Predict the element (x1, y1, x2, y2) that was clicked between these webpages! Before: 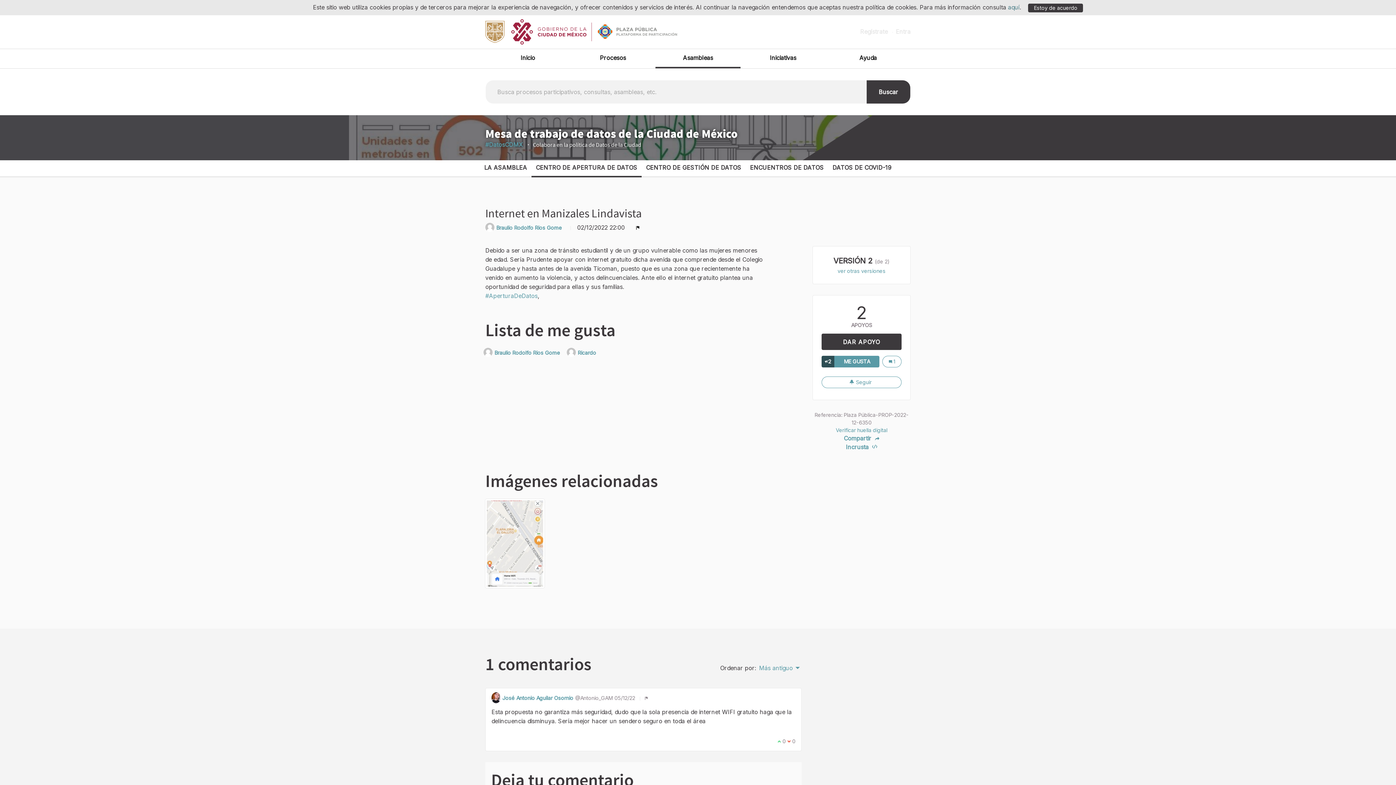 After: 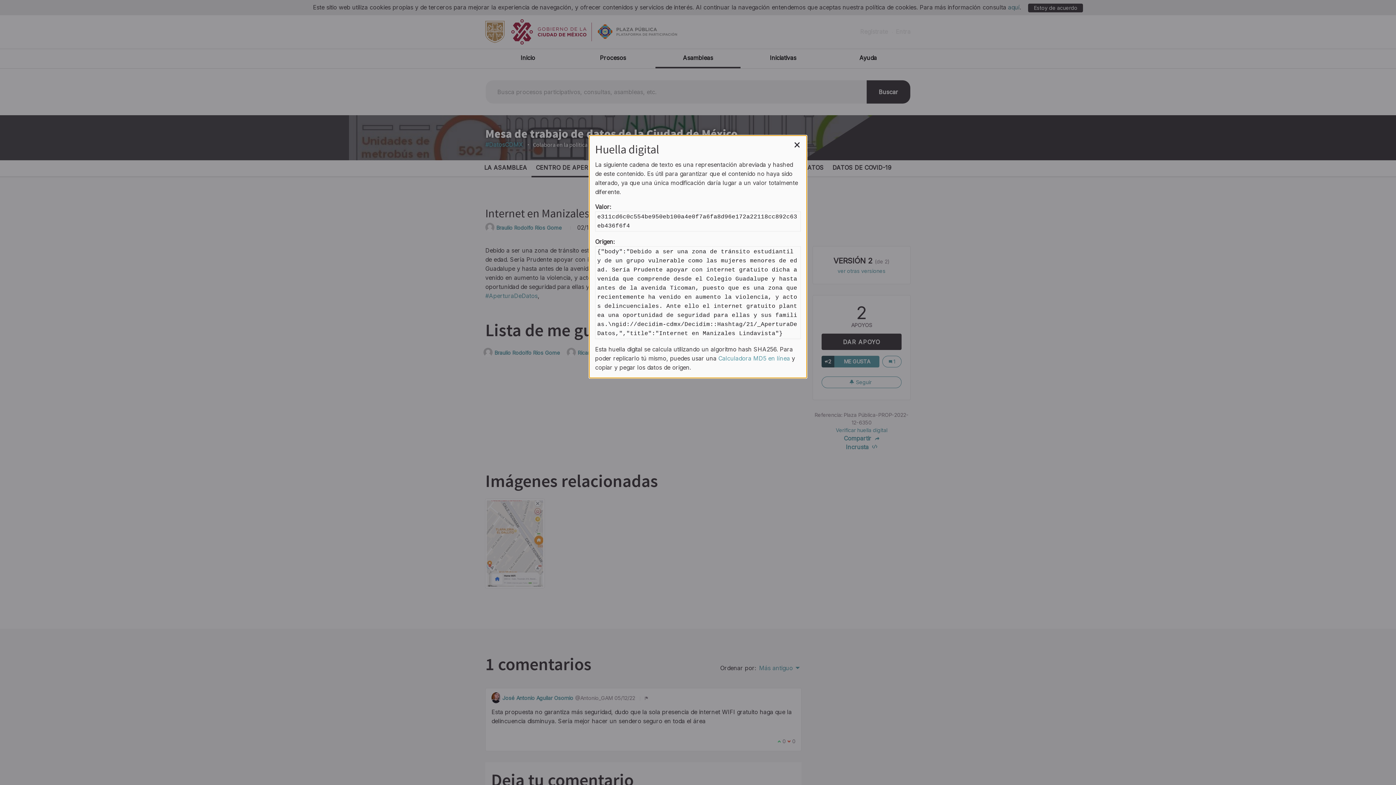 Action: label: Verificar huella digital bbox: (836, 427, 887, 433)